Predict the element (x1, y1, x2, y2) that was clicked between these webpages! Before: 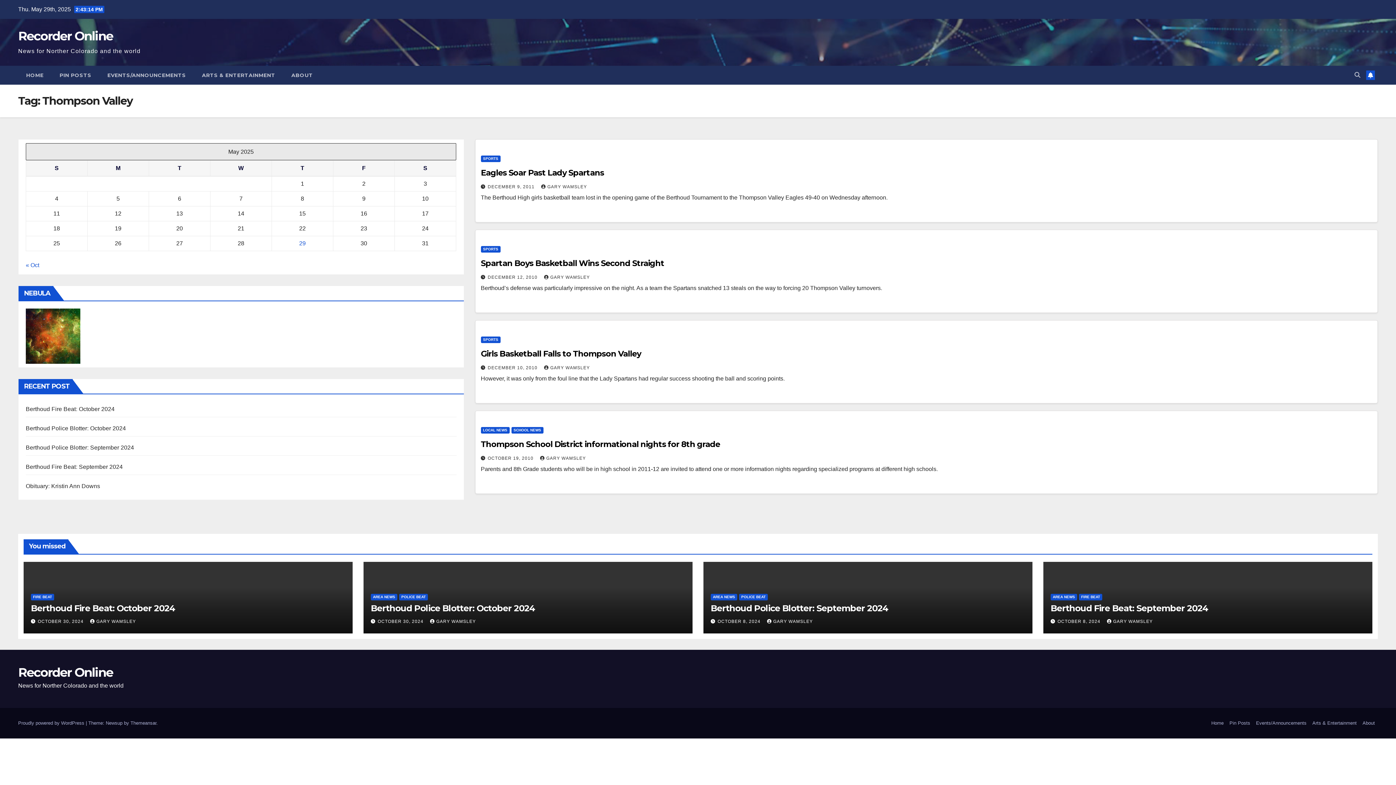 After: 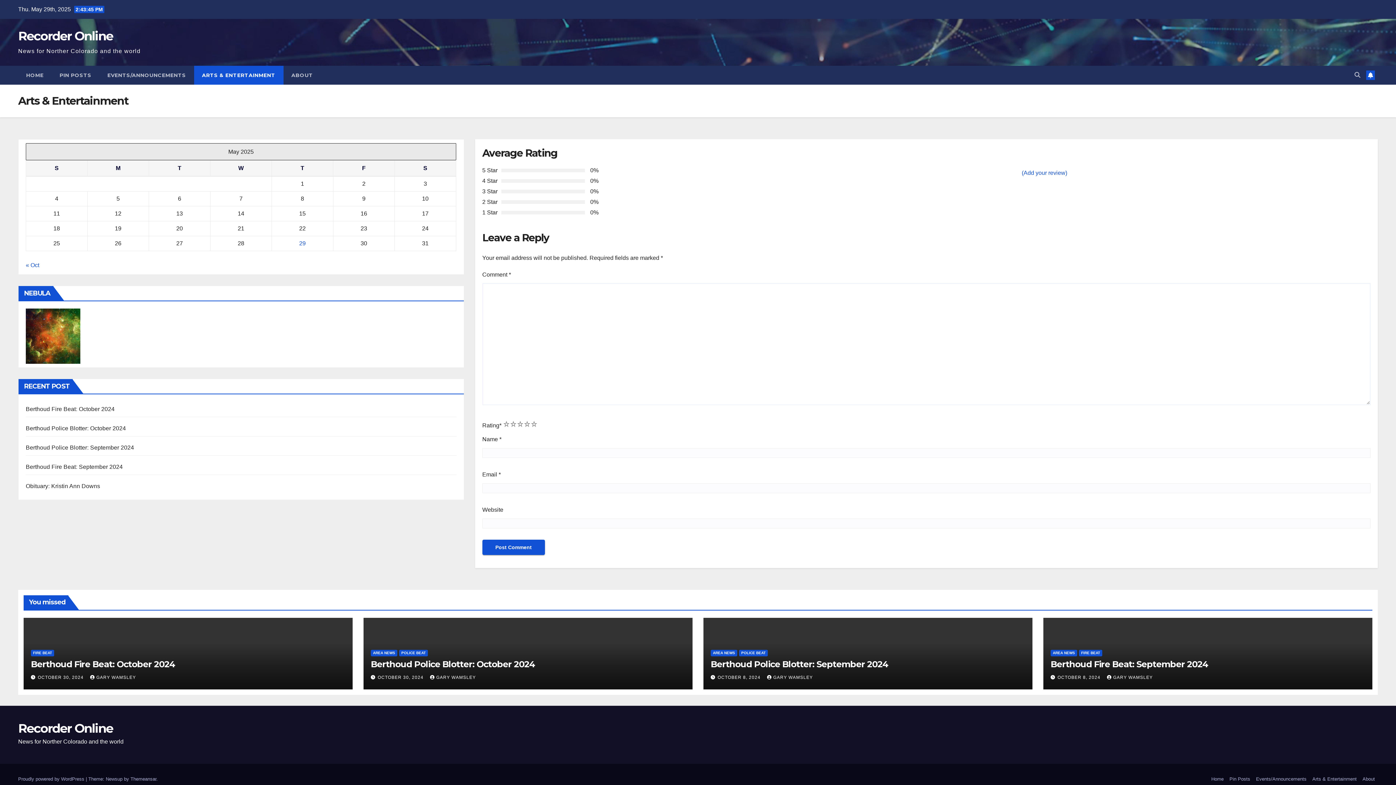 Action: label: ARTS & ENTERTAINMENT bbox: (194, 65, 283, 84)